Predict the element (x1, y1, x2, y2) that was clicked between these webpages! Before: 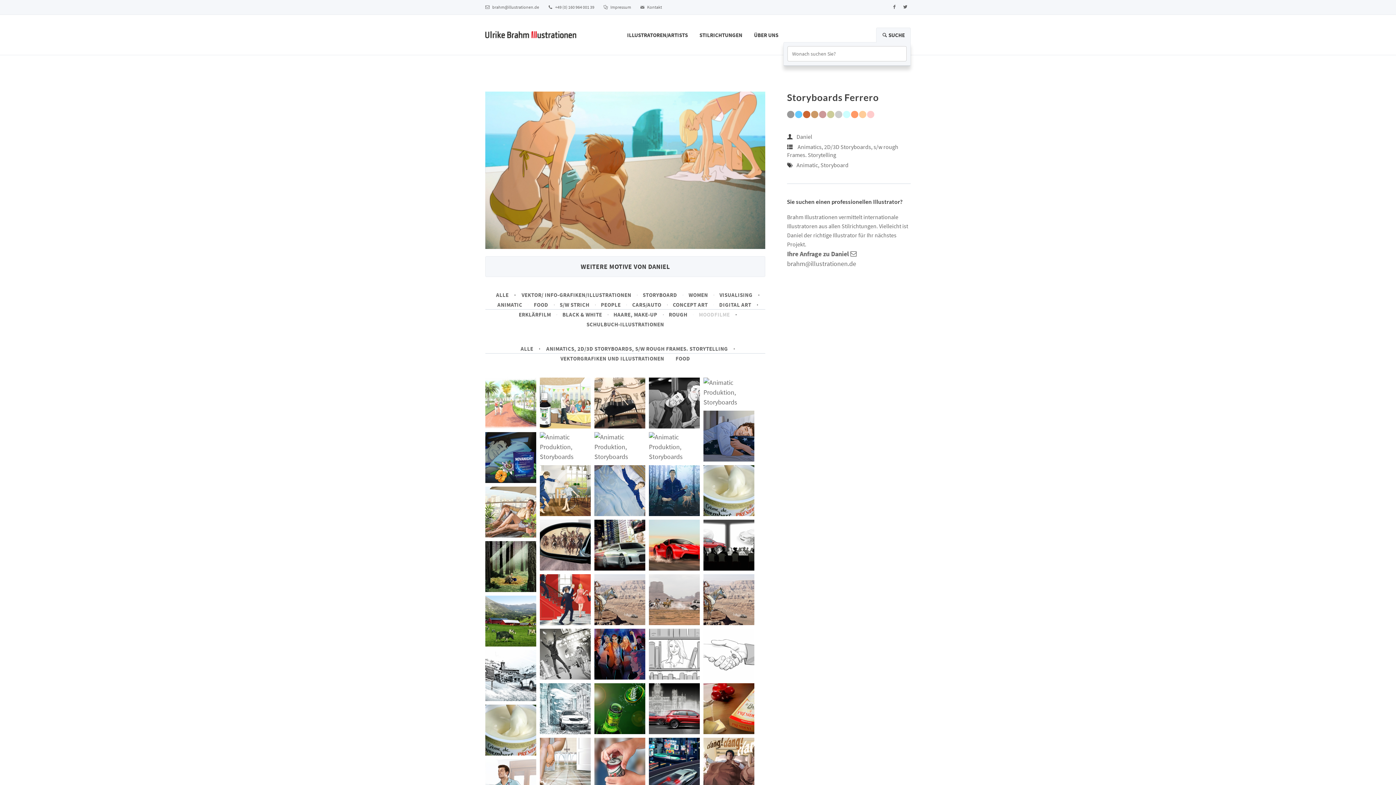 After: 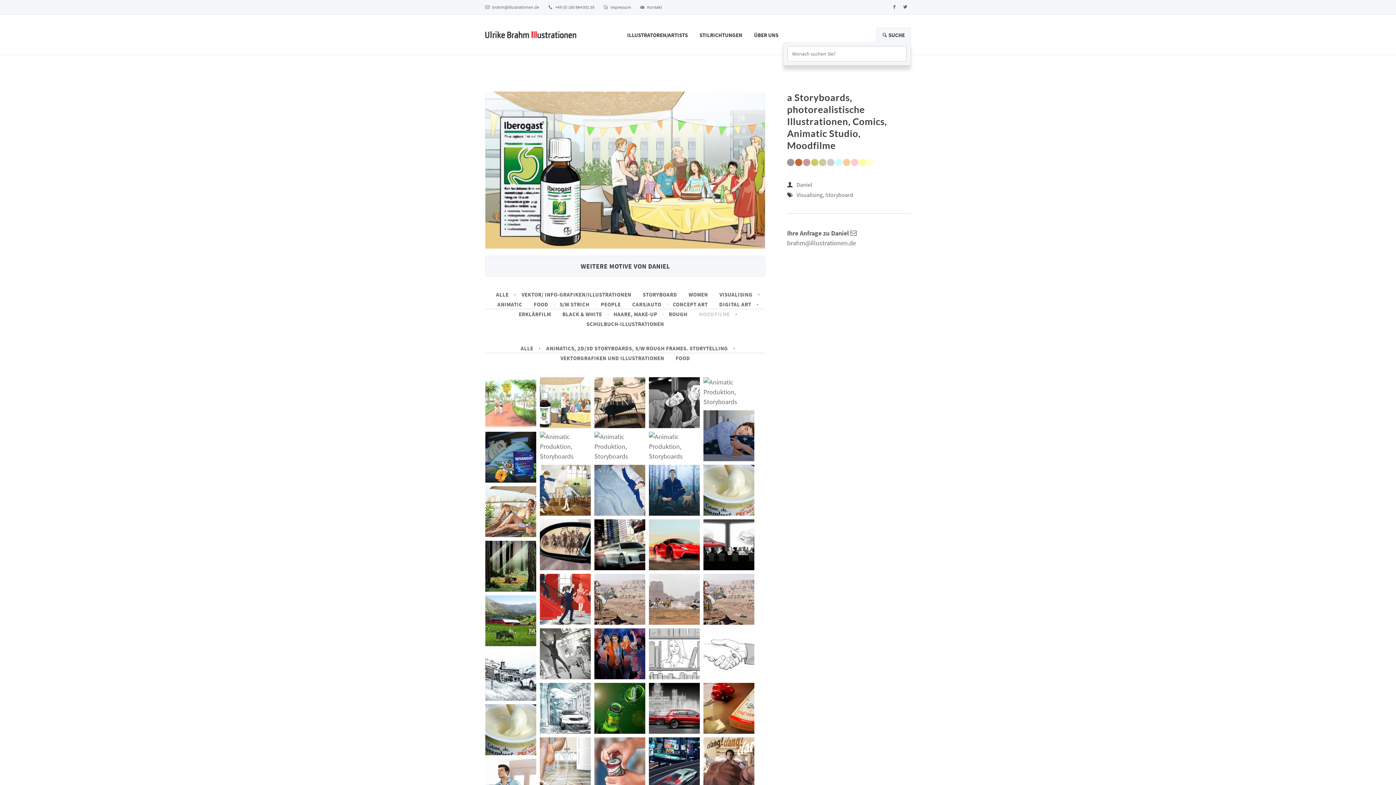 Action: bbox: (540, 377, 590, 428) label:  
a Storyboards, photorealistische Illustrationen, Comics, Animatic Studio, Moodfilme

Visualising • Storyboard